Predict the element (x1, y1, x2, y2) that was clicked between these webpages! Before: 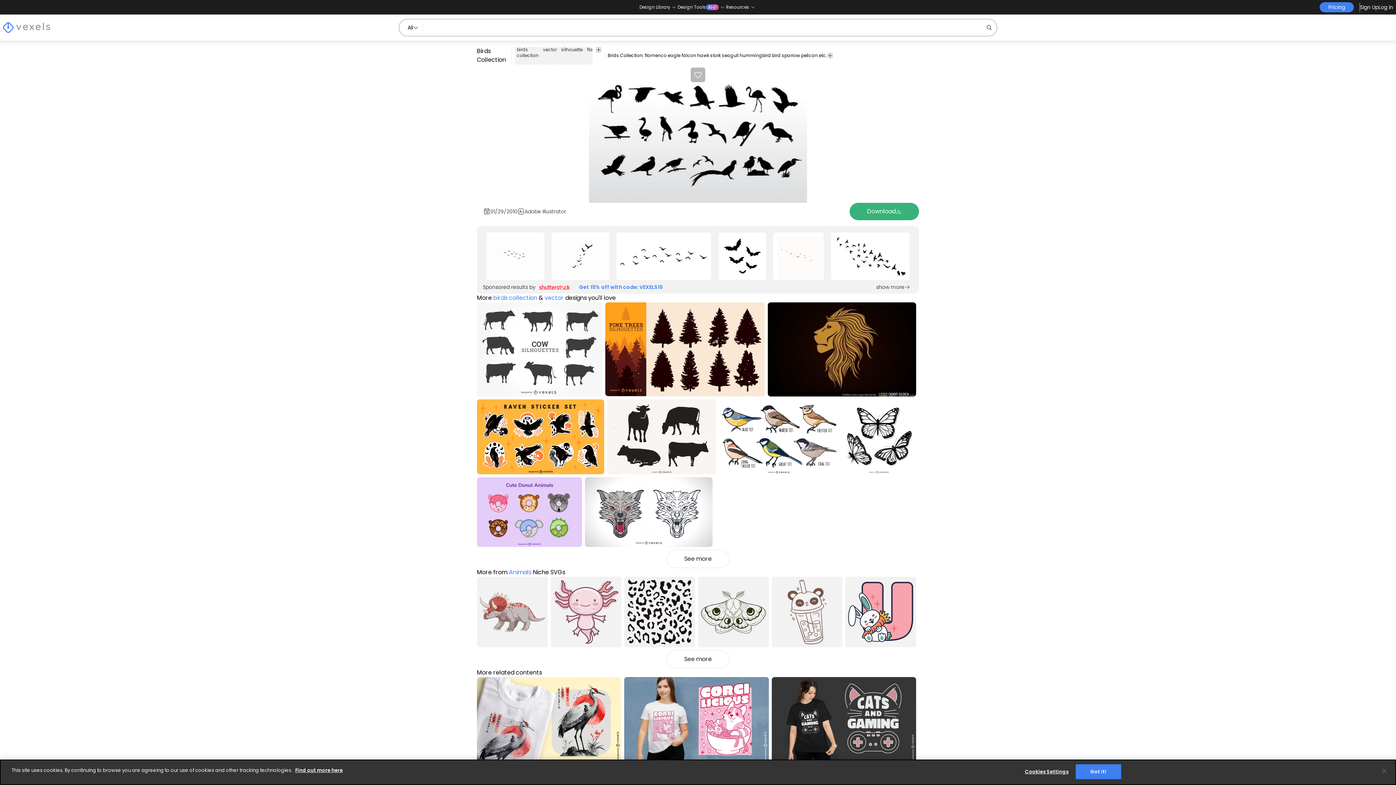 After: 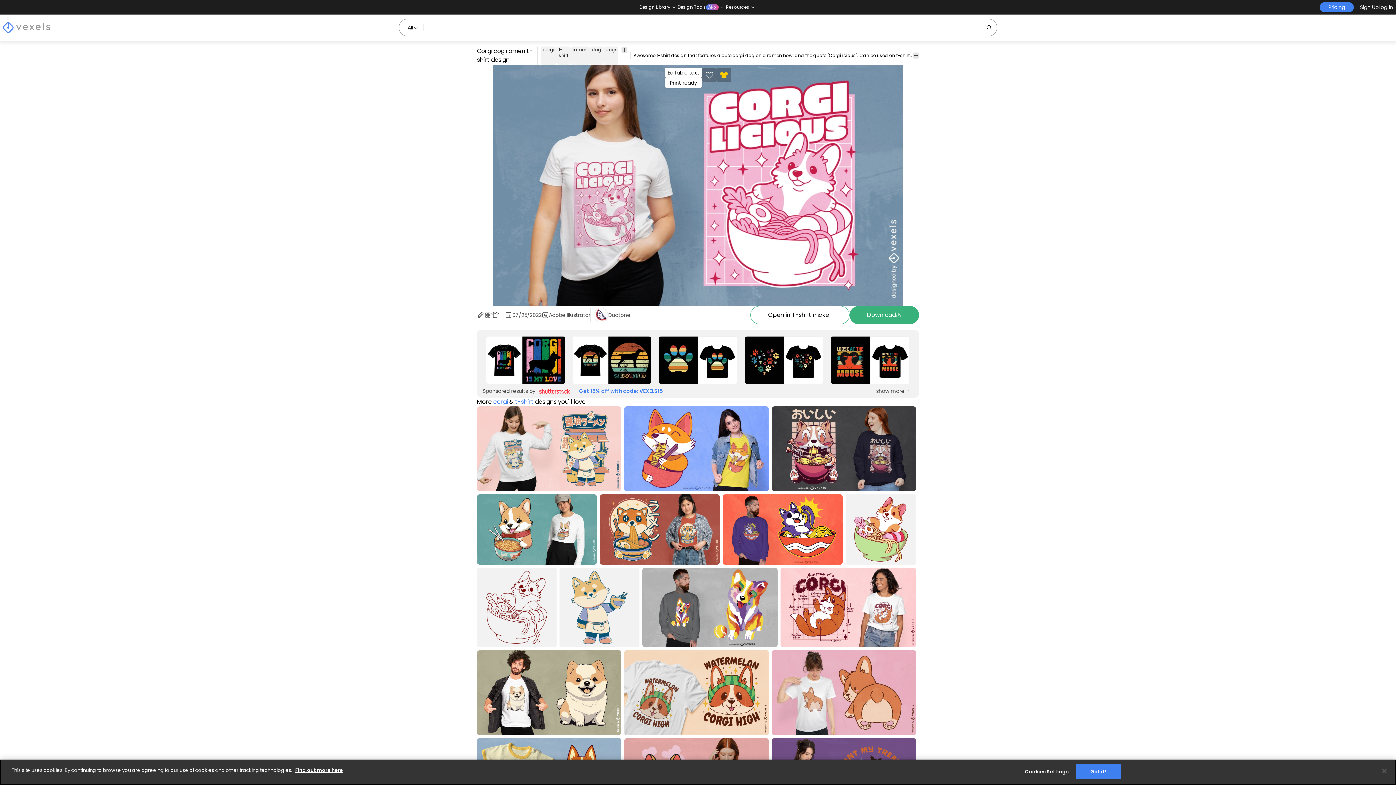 Action: bbox: (624, 609, 768, 694) label: Corgi dog ramen t-shirt design
for Merch
Editable text
Print ready